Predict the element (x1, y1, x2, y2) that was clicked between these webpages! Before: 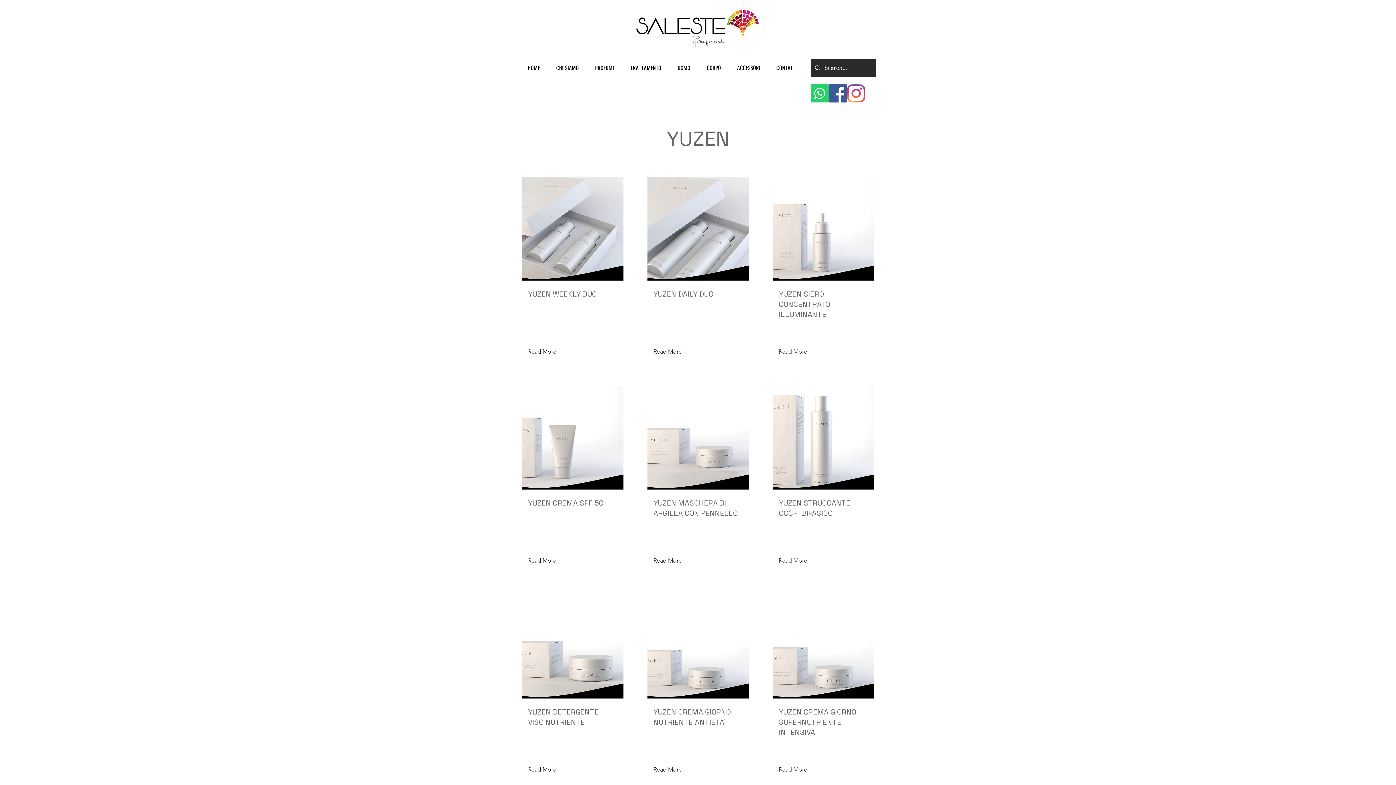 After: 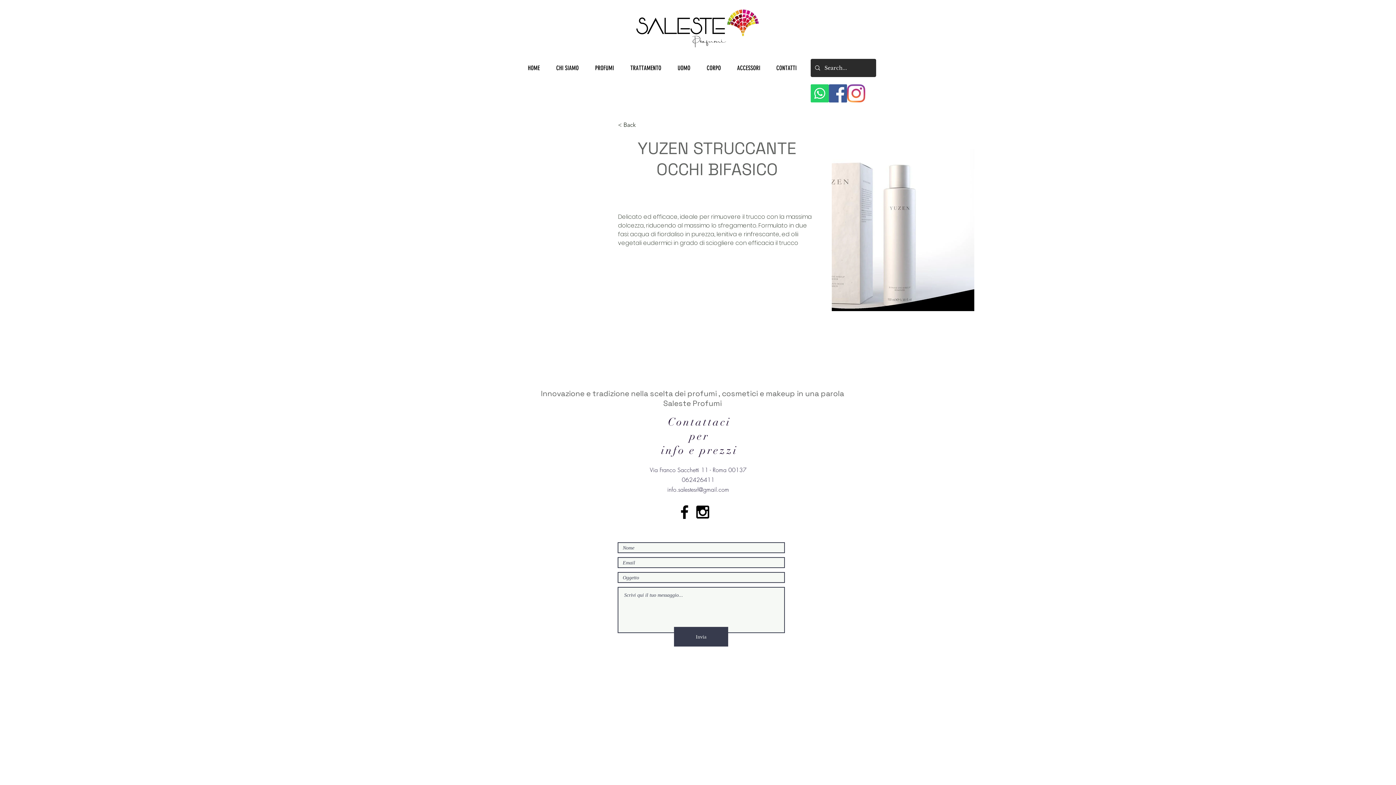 Action: bbox: (779, 554, 807, 567) label: Read More